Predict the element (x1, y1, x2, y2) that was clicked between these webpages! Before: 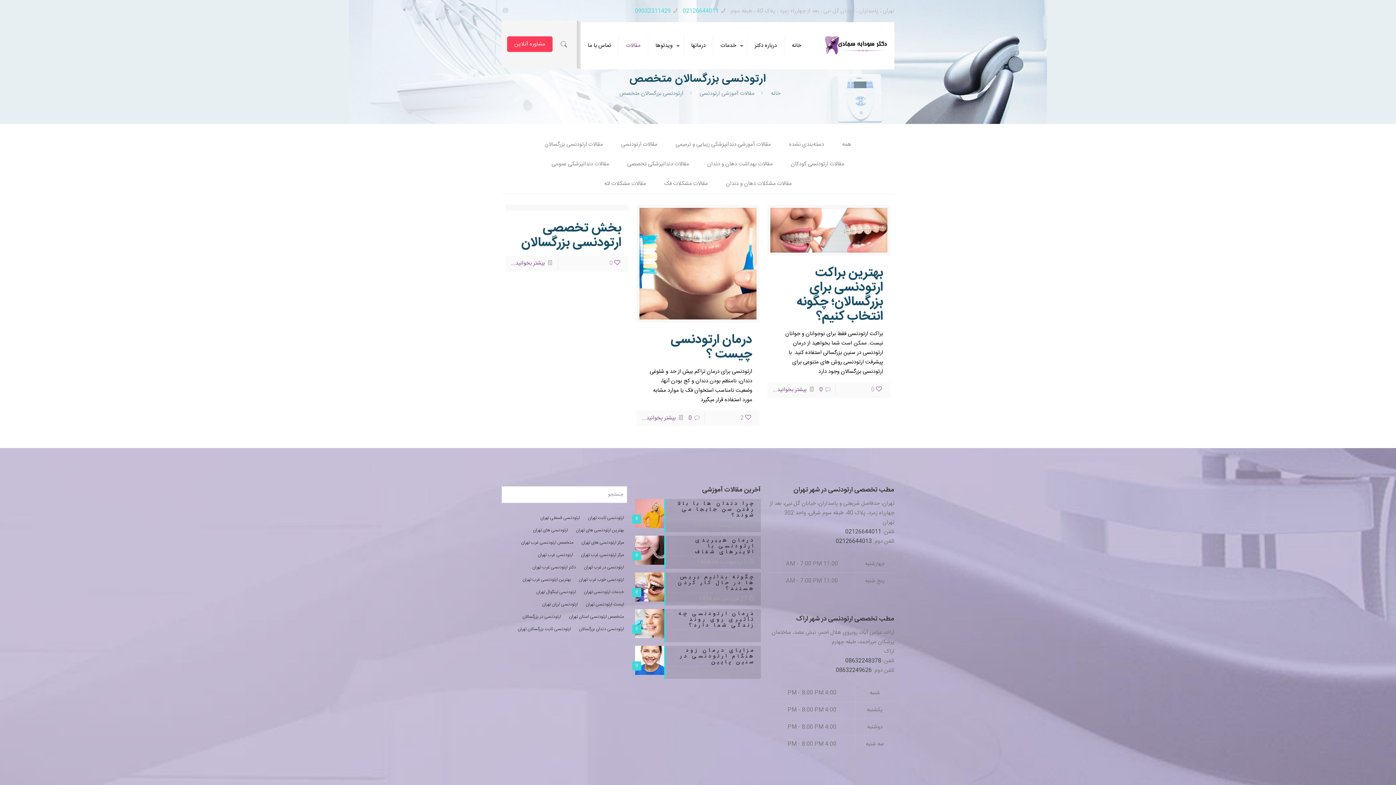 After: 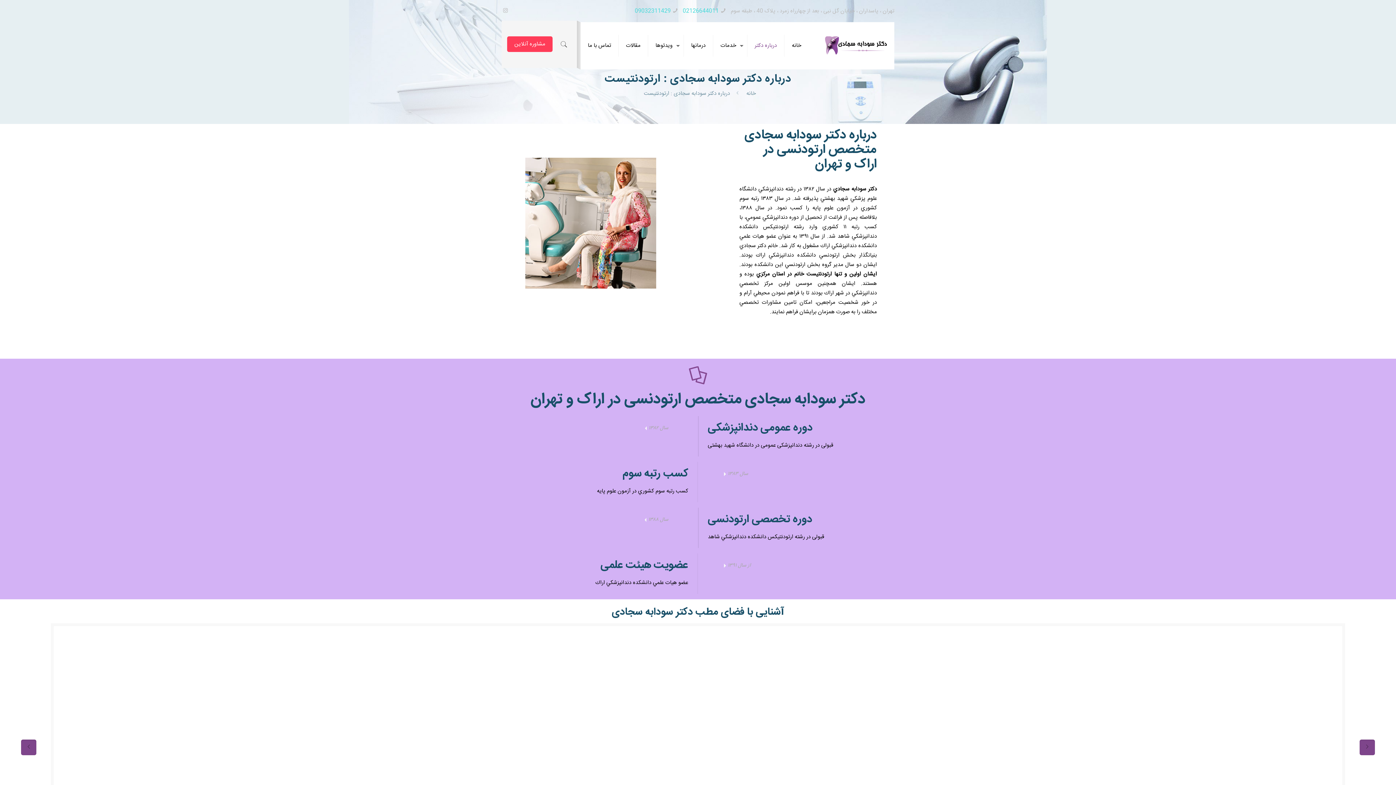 Action: bbox: (747, 22, 784, 69) label: درباره دکتر